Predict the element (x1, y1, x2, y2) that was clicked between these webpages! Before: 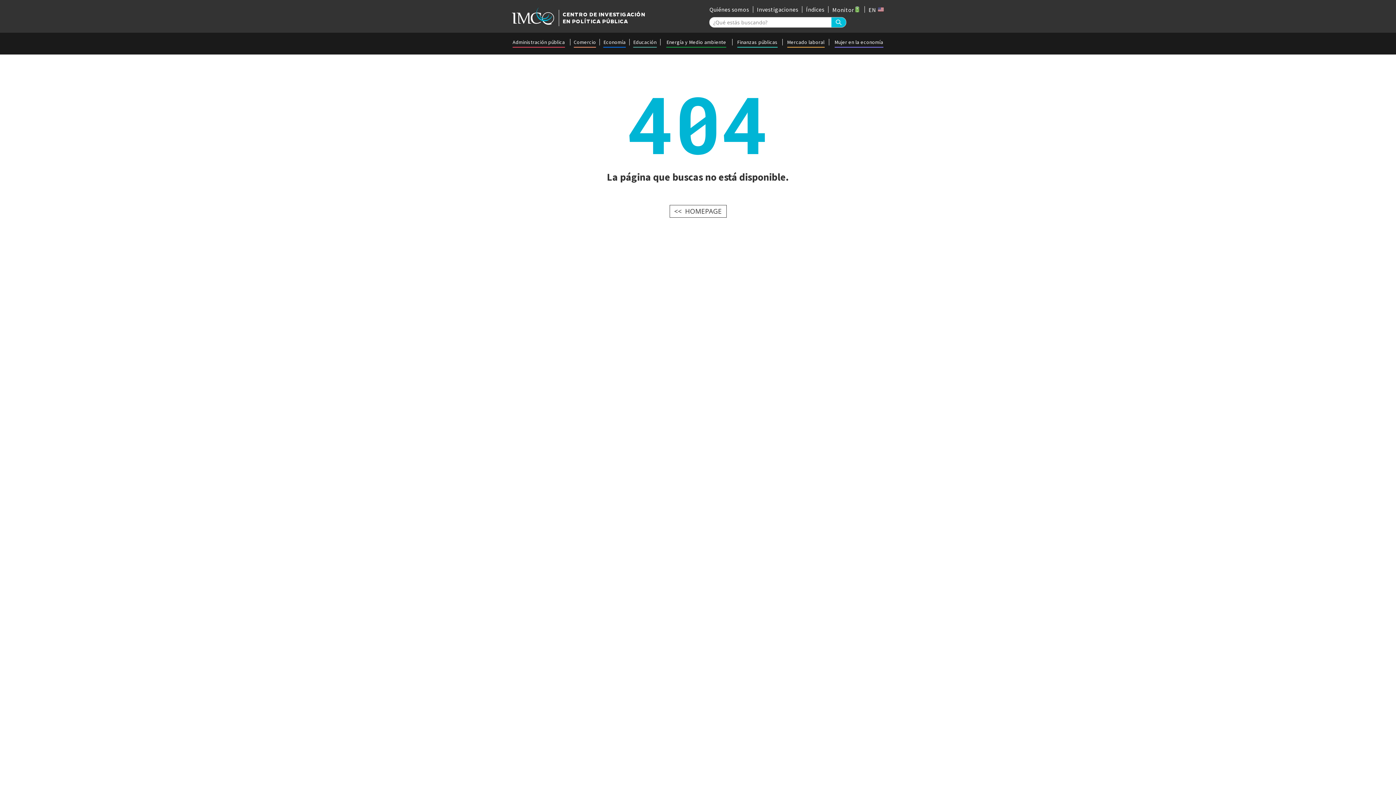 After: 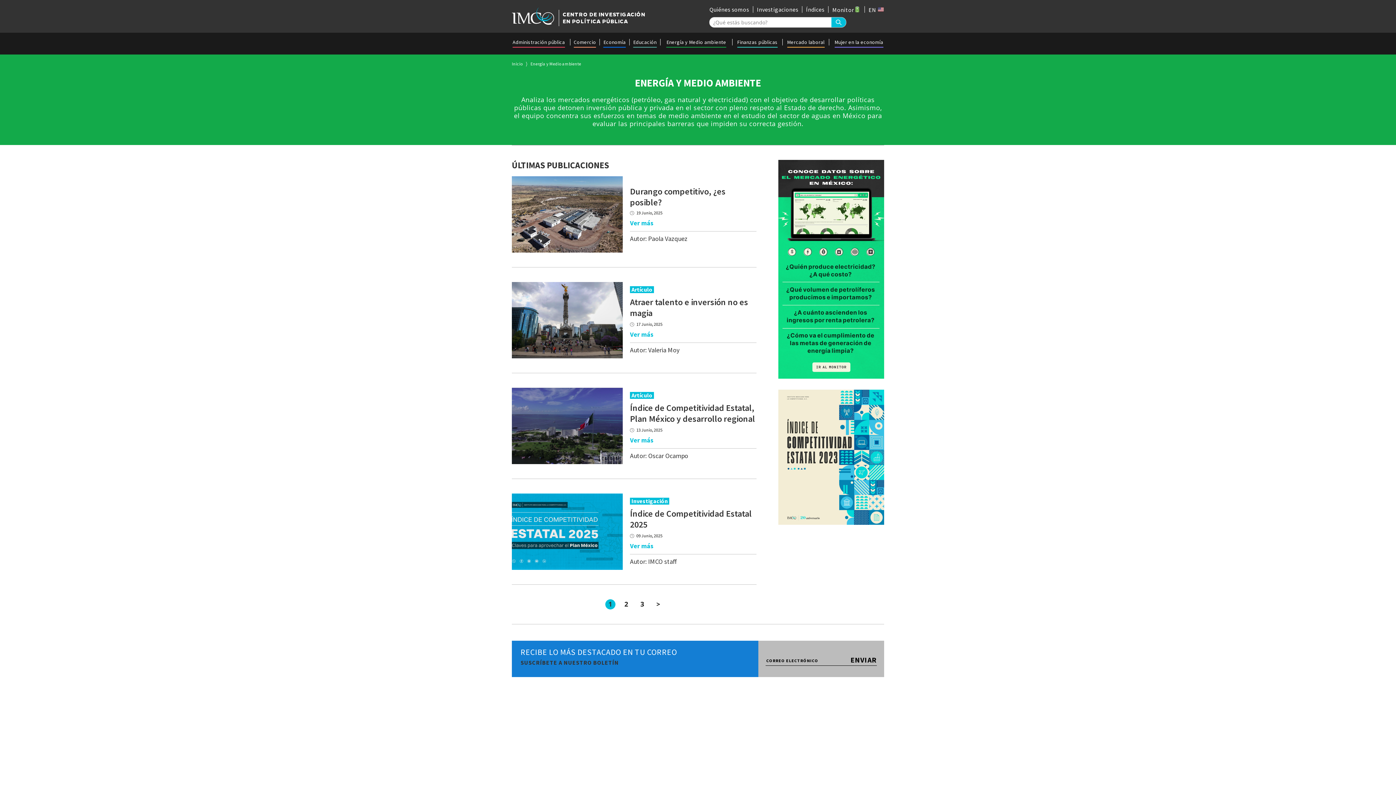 Action: label: Energía y Medio ambiente bbox: (666, 39, 726, 45)